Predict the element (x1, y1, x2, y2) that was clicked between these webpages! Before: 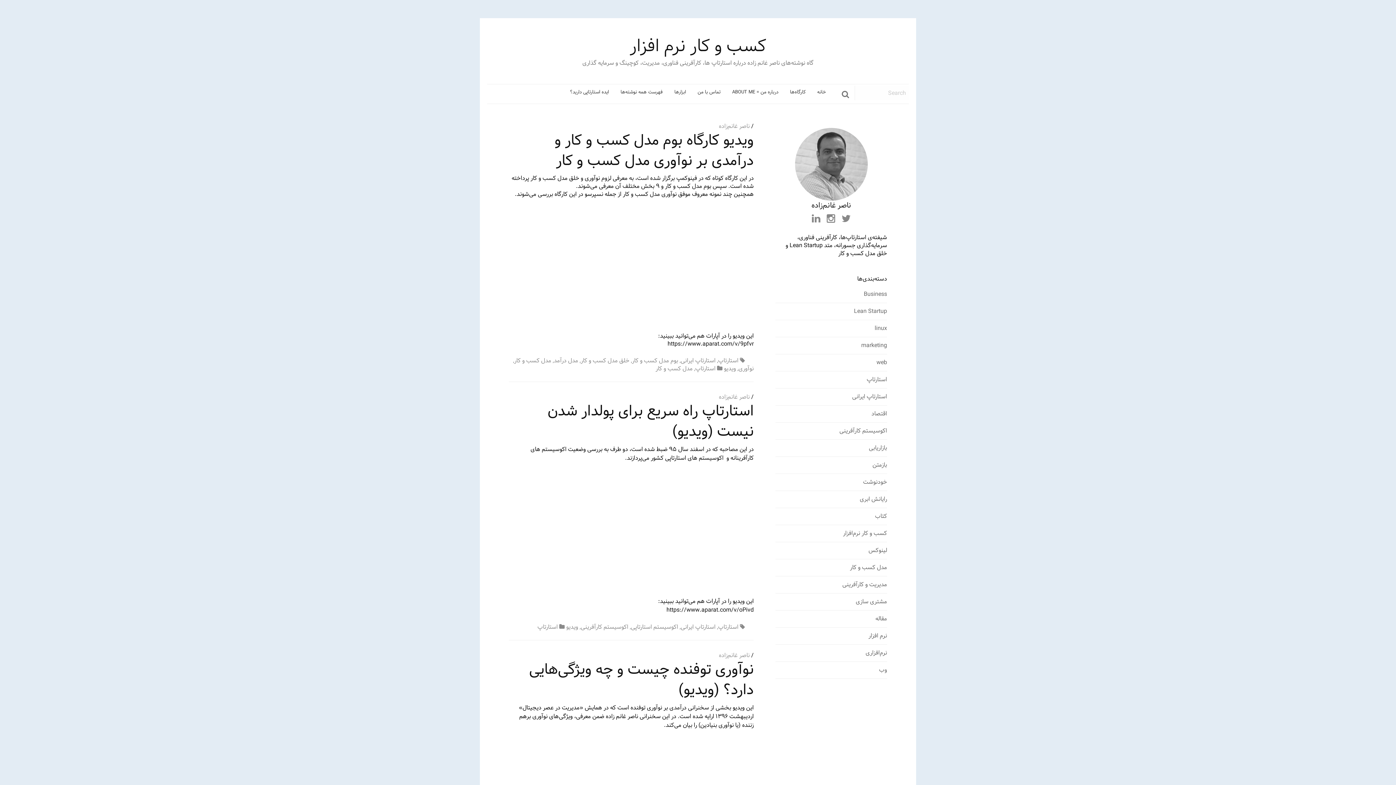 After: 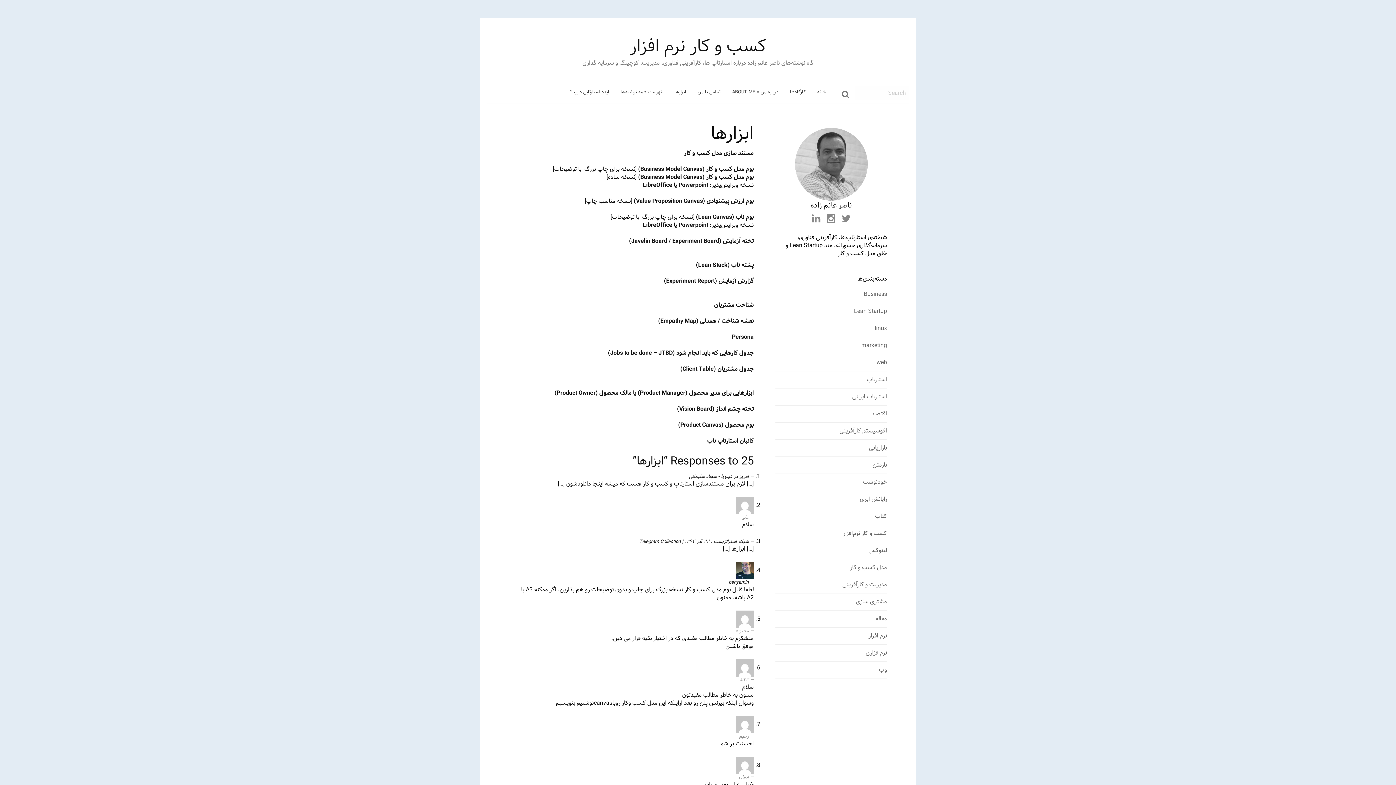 Action: bbox: (668, 84, 692, 100) label: ابزارها